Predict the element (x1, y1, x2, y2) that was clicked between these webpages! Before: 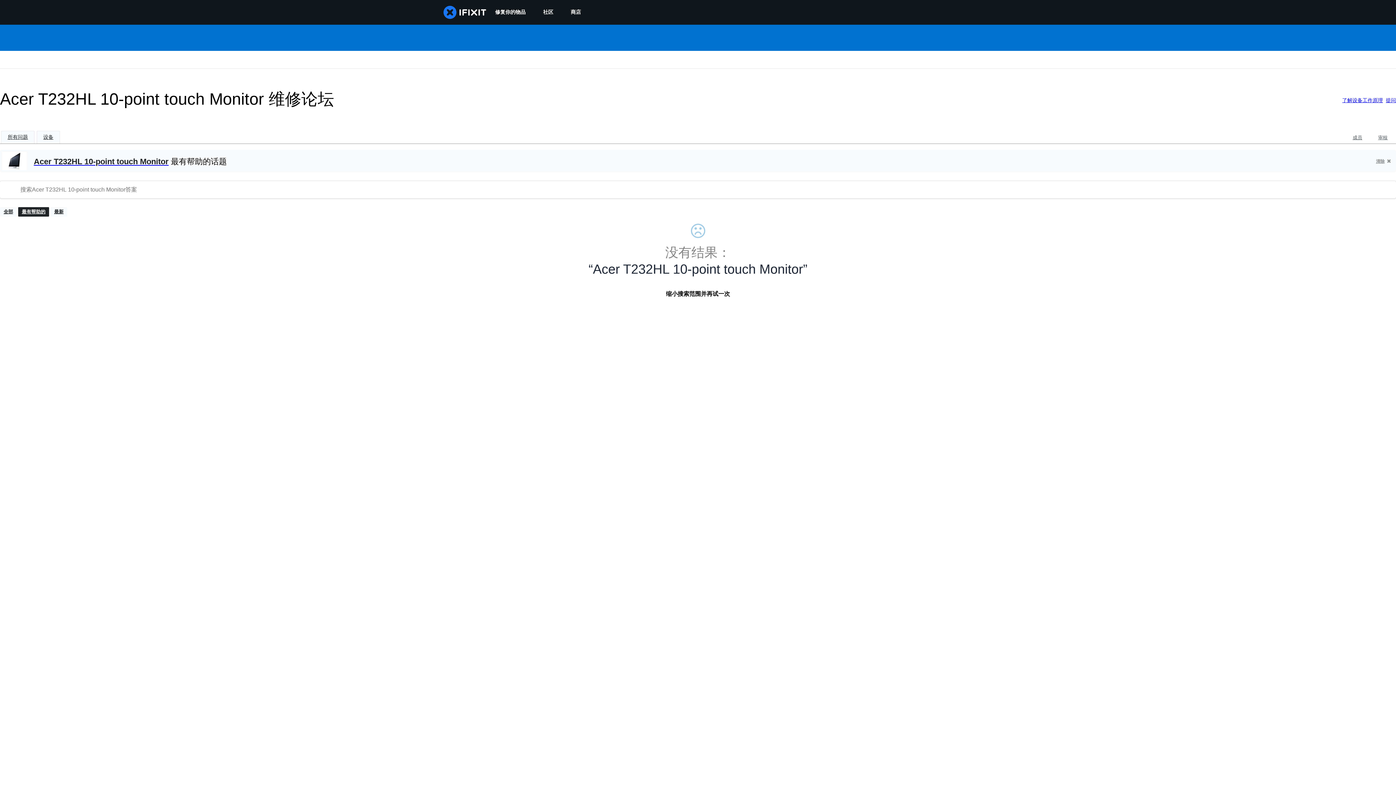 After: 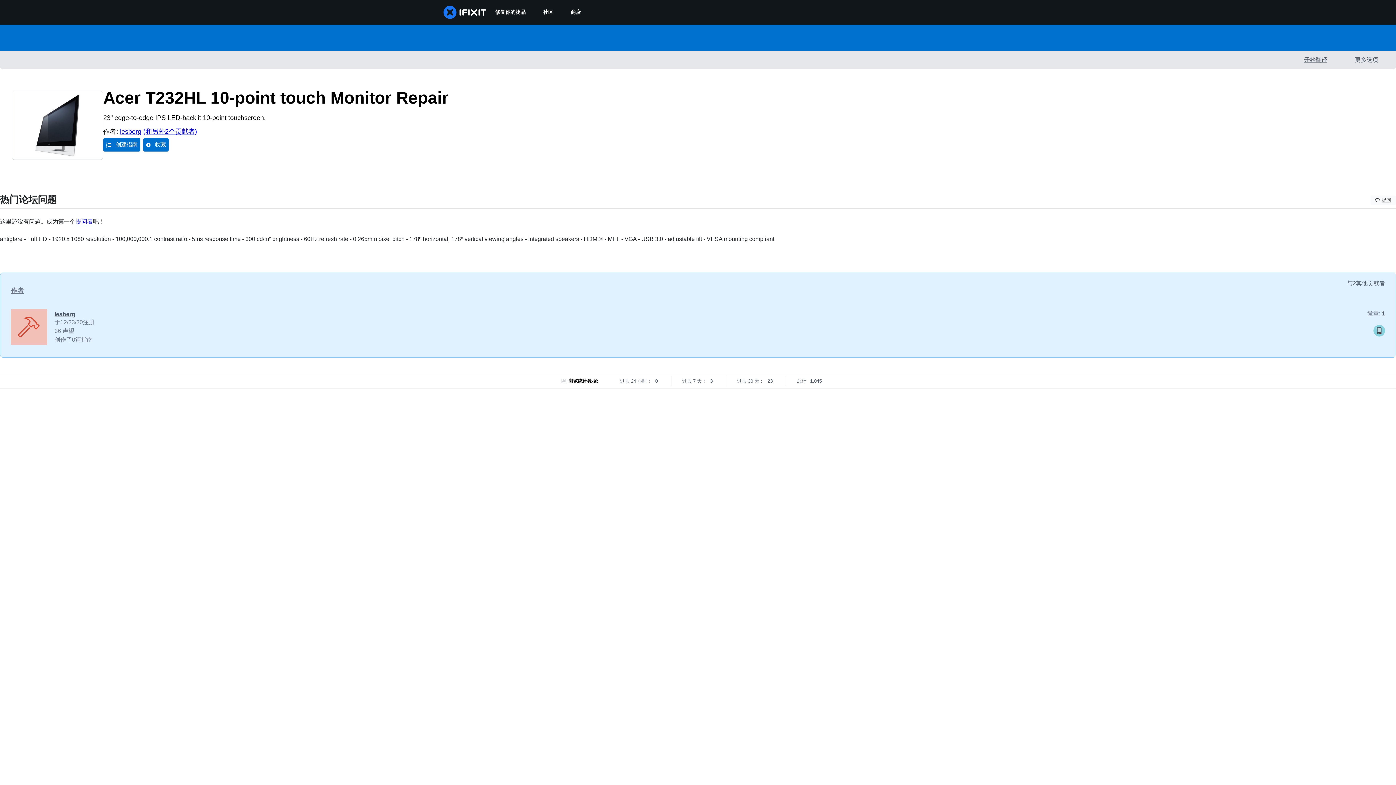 Action: bbox: (0, 157, 28, 163)